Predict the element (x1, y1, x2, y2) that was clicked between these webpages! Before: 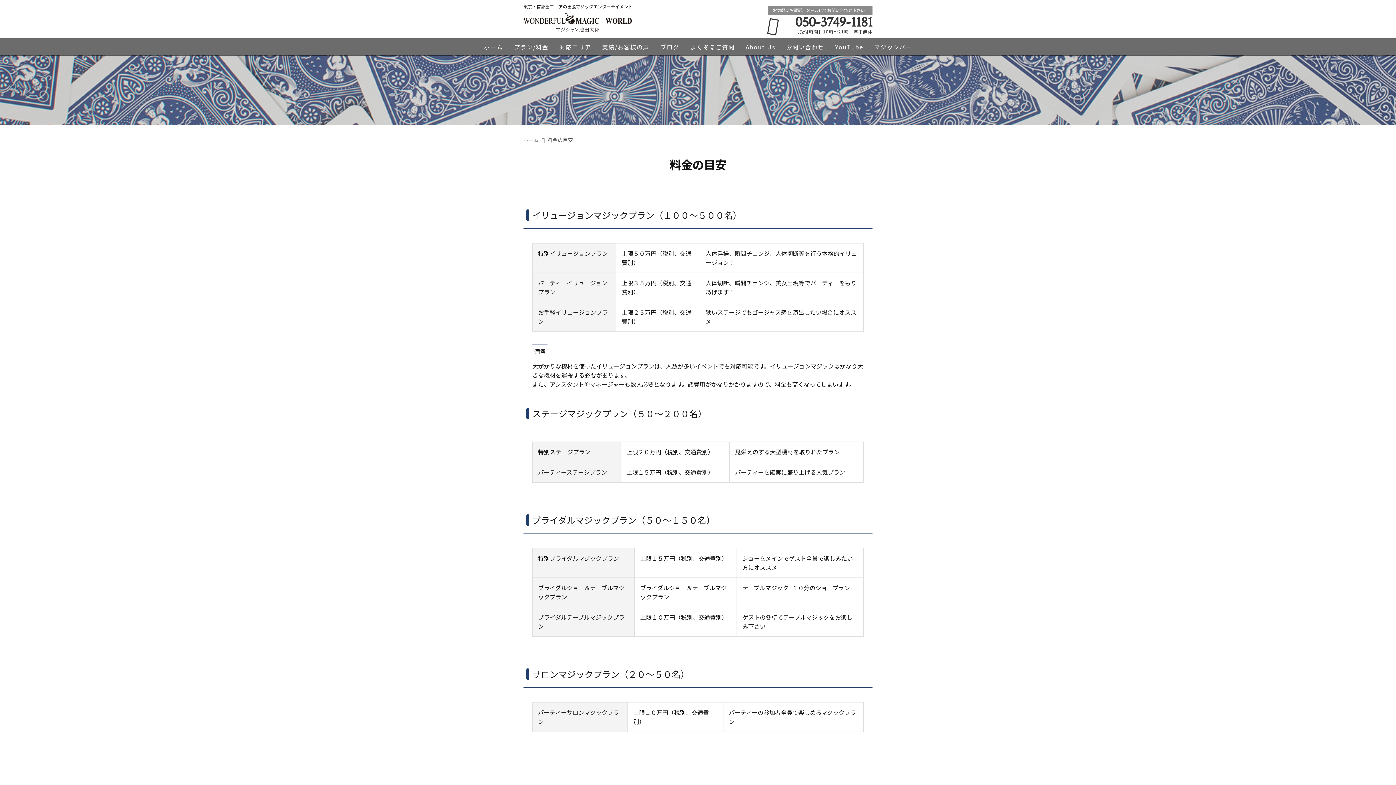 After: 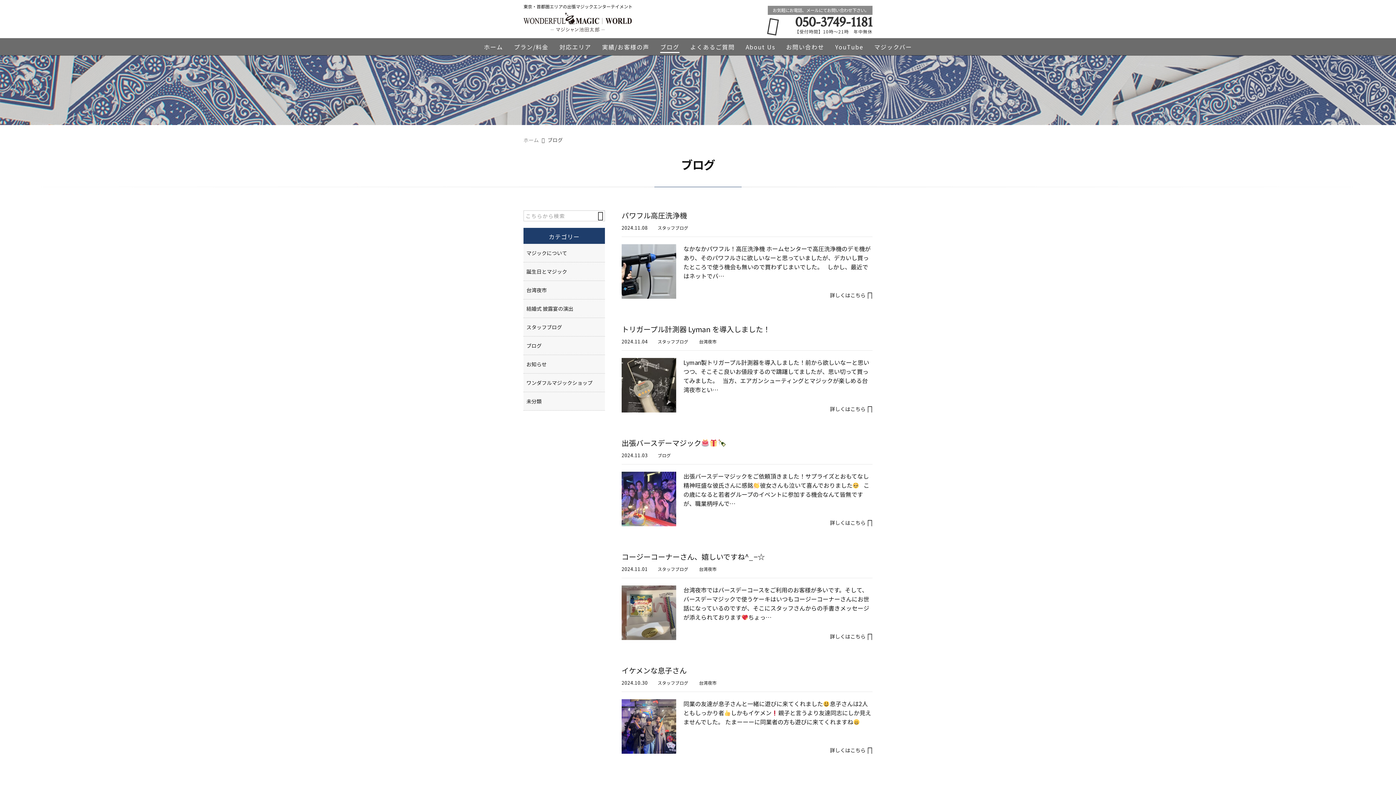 Action: label: ブログ bbox: (660, 38, 679, 53)